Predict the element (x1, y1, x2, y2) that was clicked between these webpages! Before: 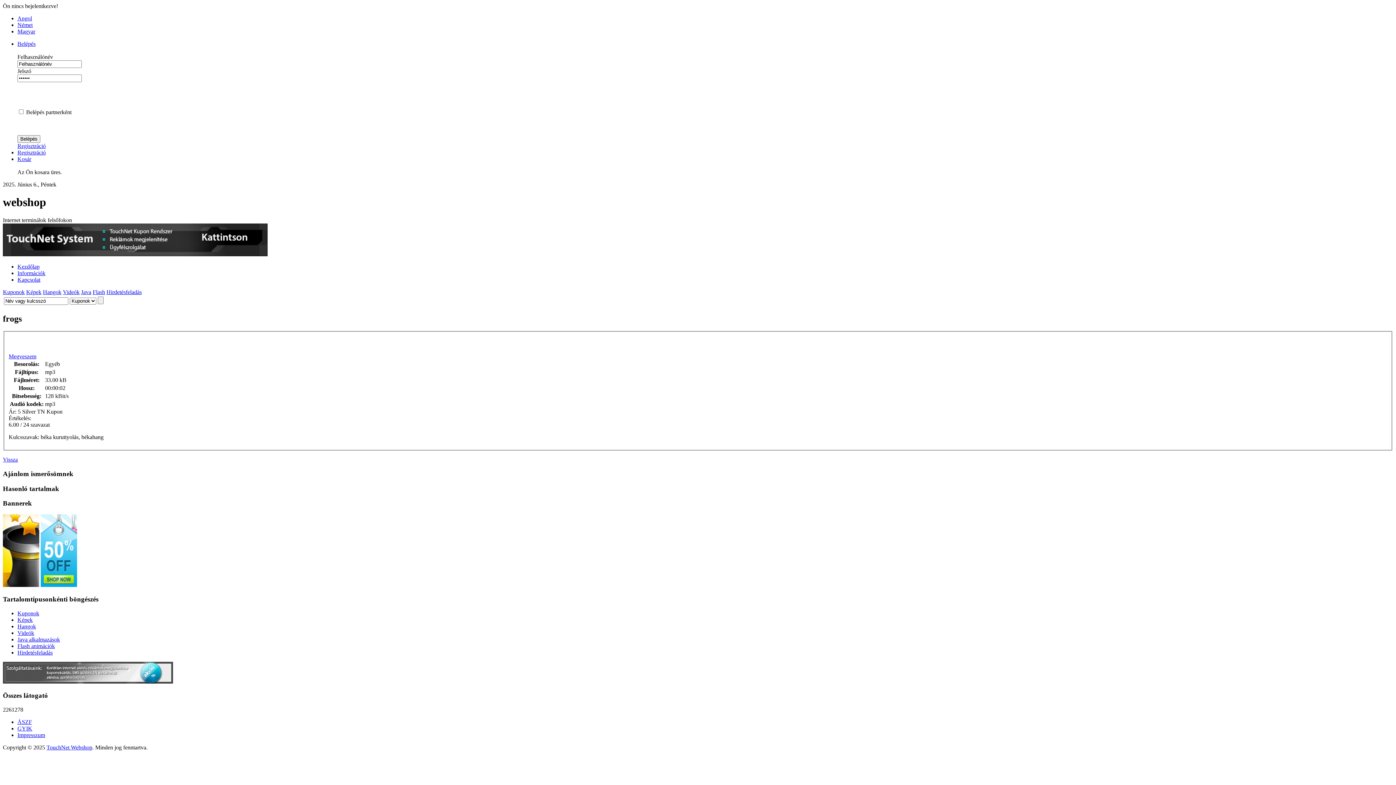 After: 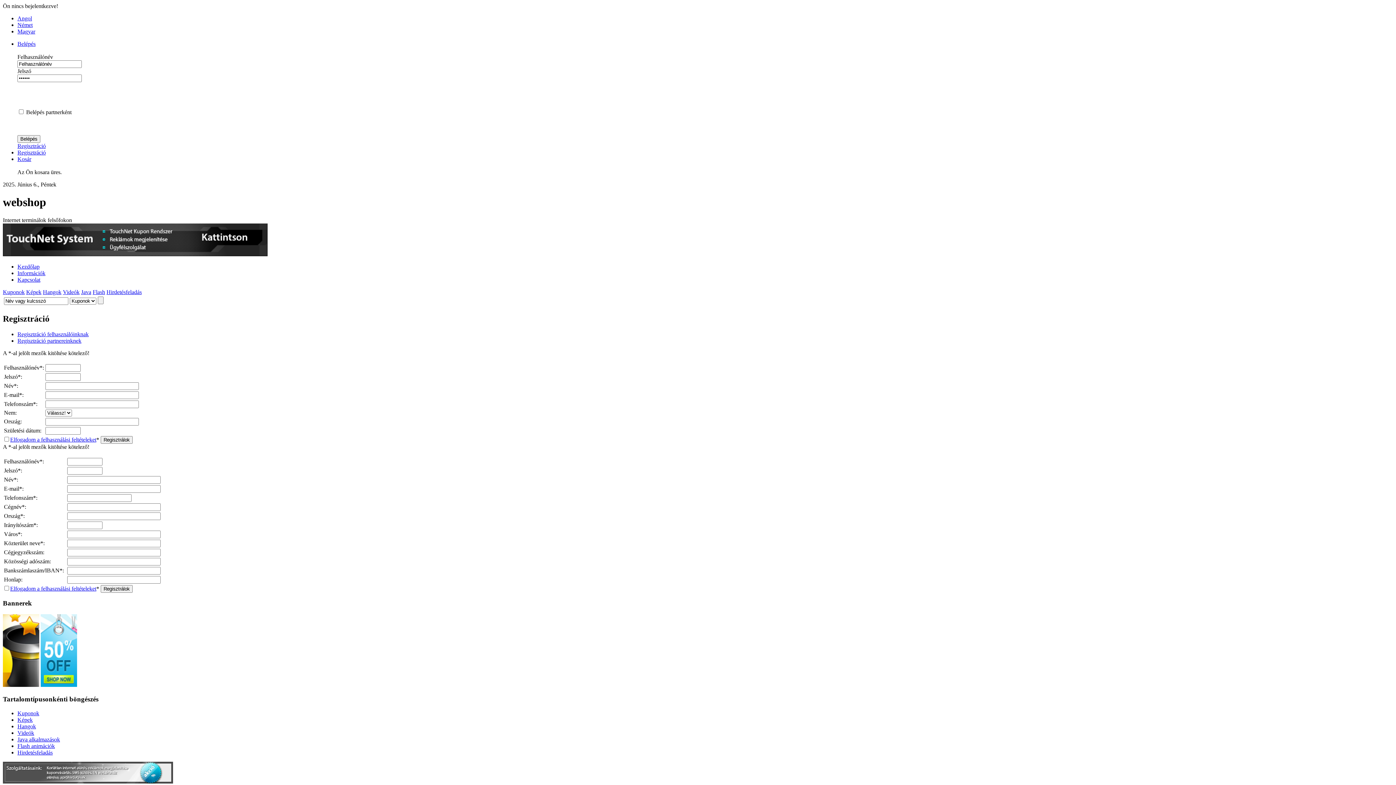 Action: label: Regisztráció bbox: (17, 149, 45, 155)